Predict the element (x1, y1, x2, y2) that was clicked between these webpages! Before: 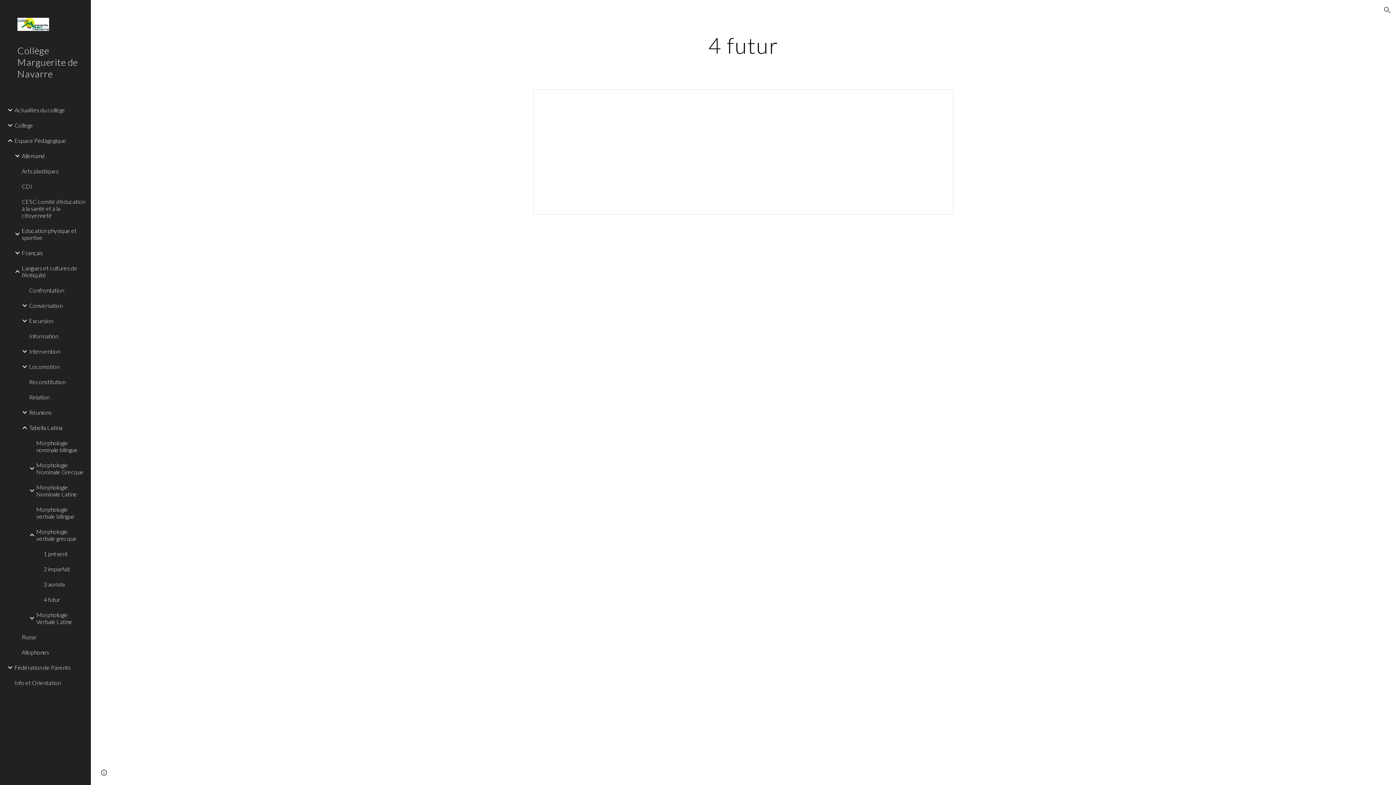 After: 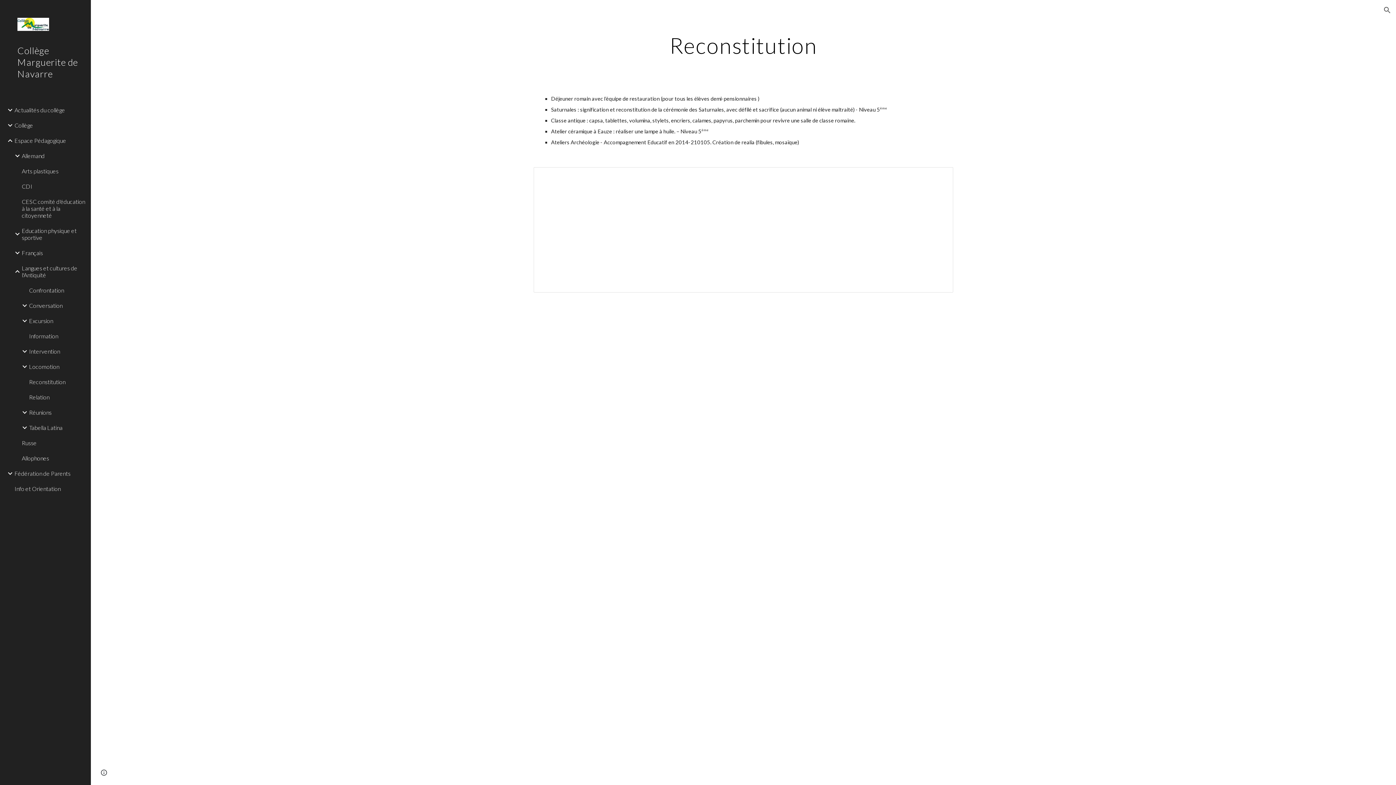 Action: label: Reconstitution bbox: (27, 374, 86, 389)